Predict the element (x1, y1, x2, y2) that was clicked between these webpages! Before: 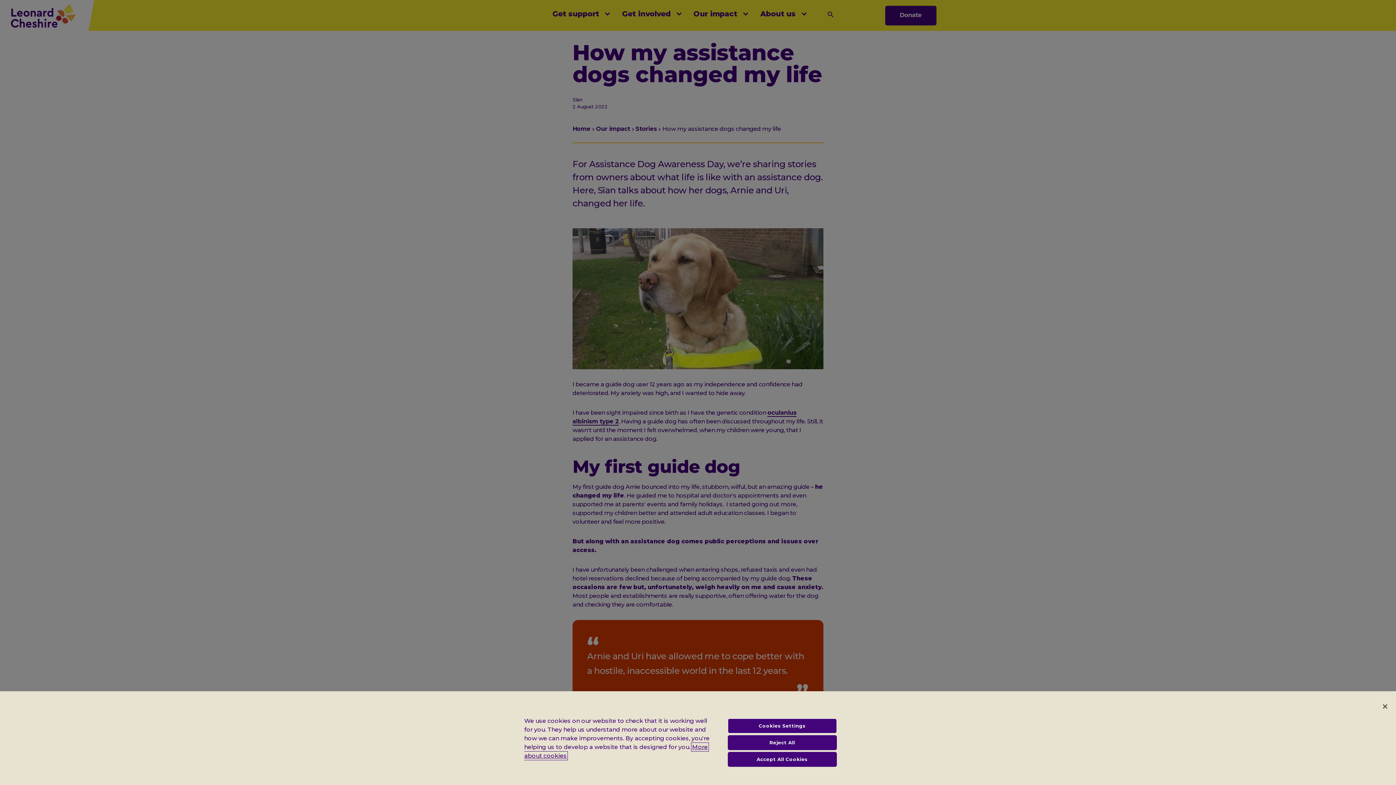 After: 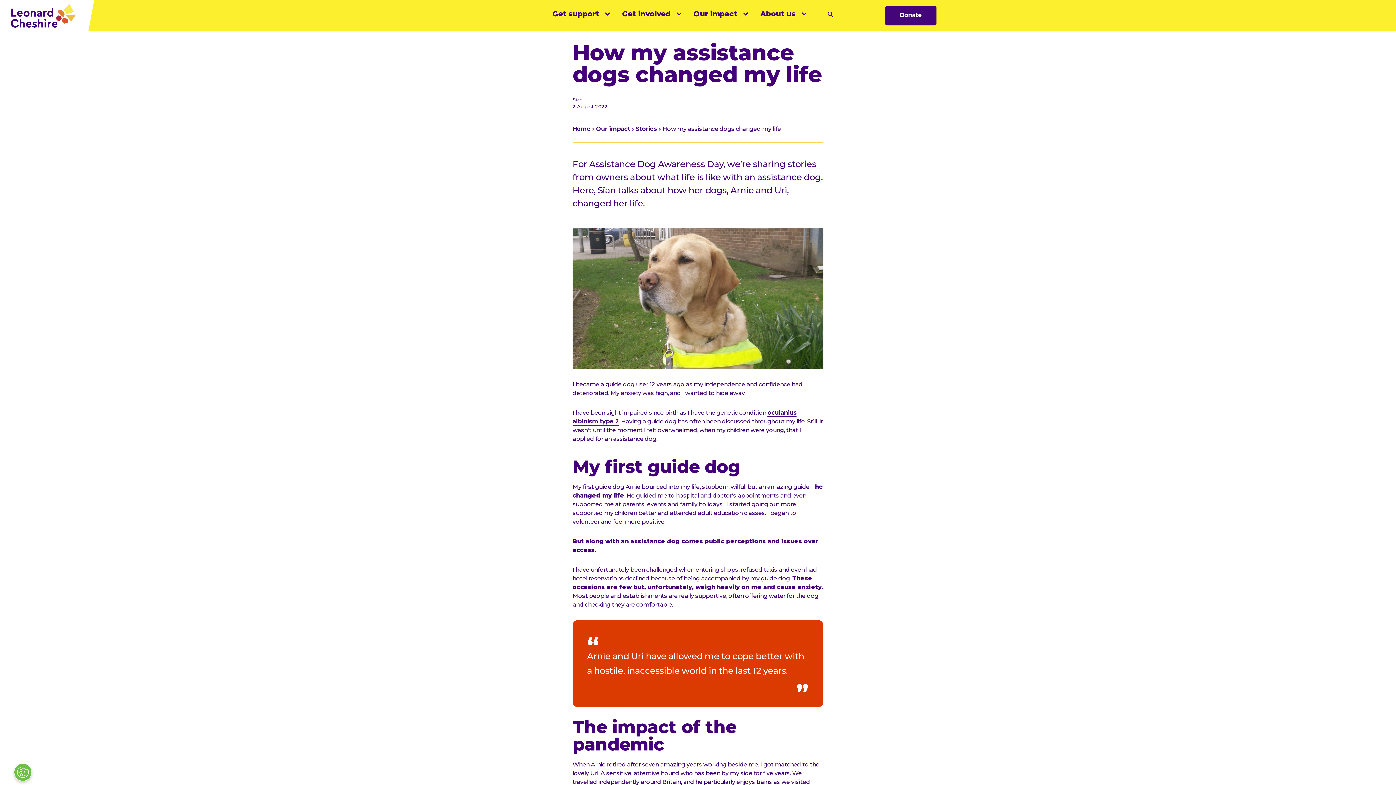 Action: label: Close bbox: (1377, 698, 1393, 714)